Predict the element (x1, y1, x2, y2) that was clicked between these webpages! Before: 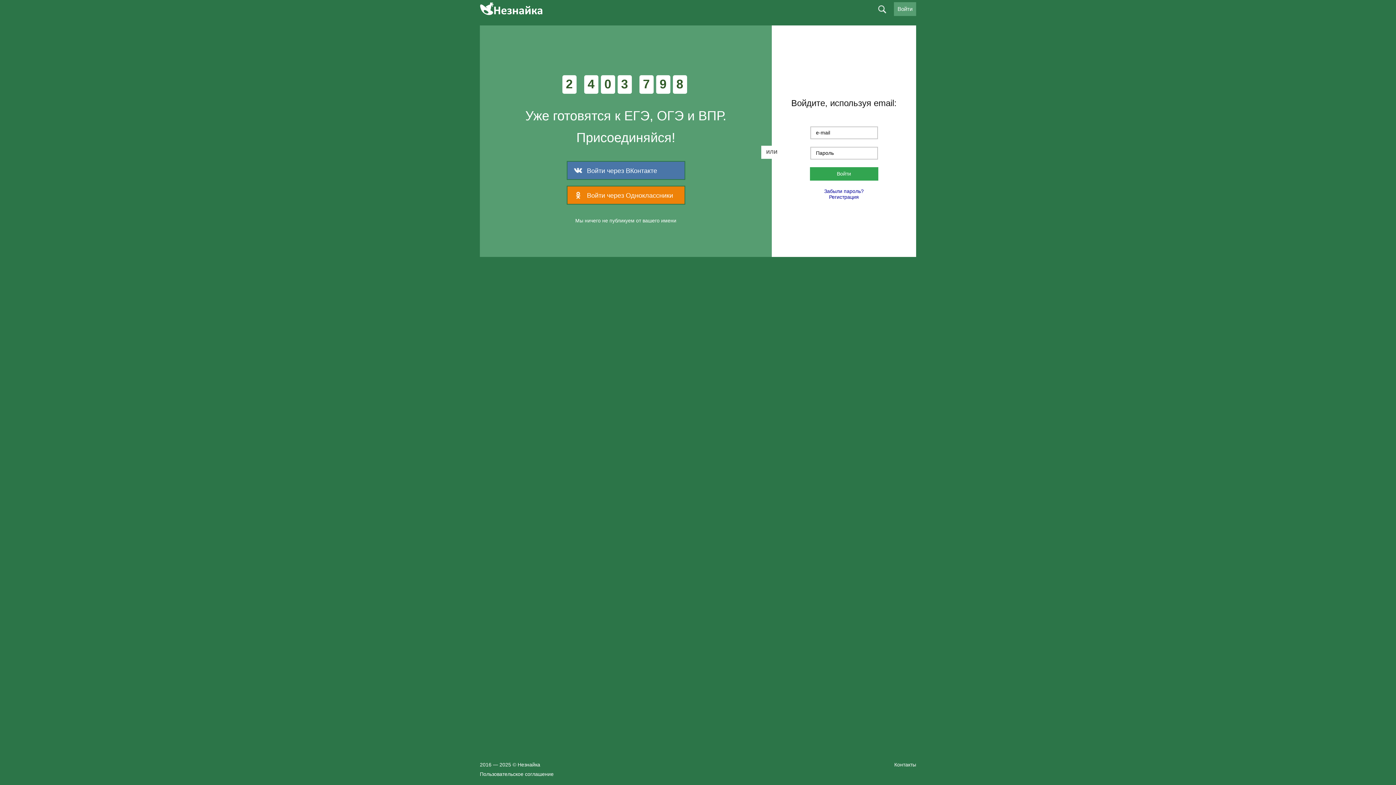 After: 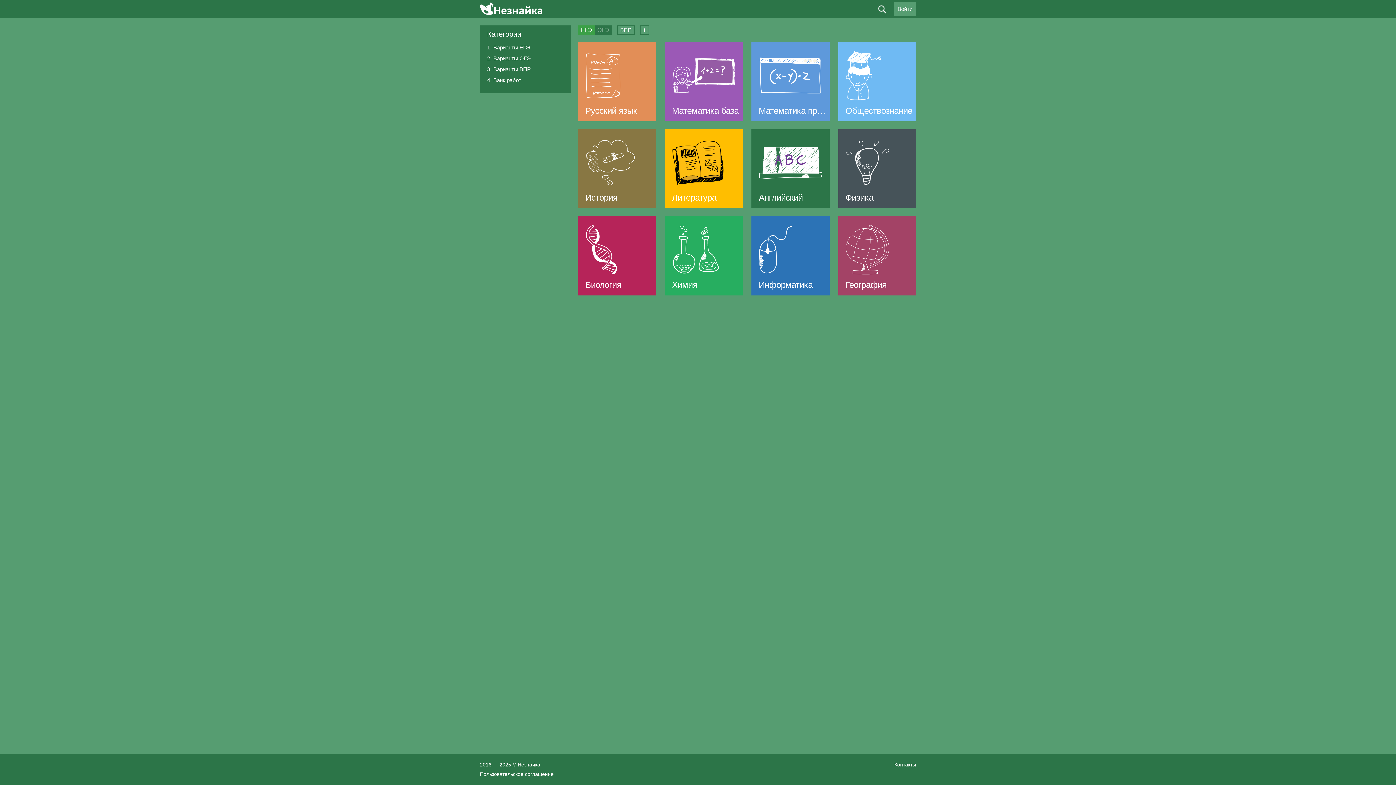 Action: bbox: (480, 1, 542, 16)